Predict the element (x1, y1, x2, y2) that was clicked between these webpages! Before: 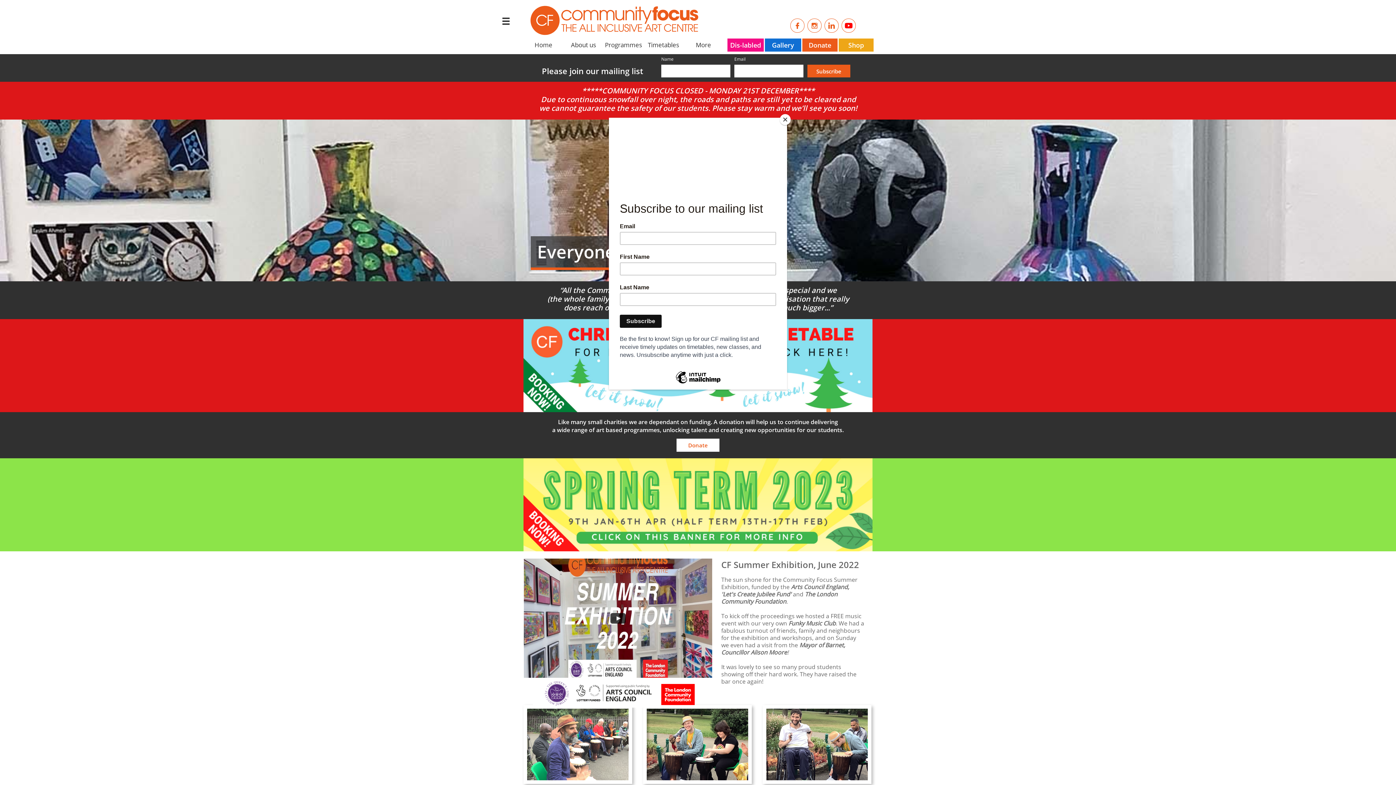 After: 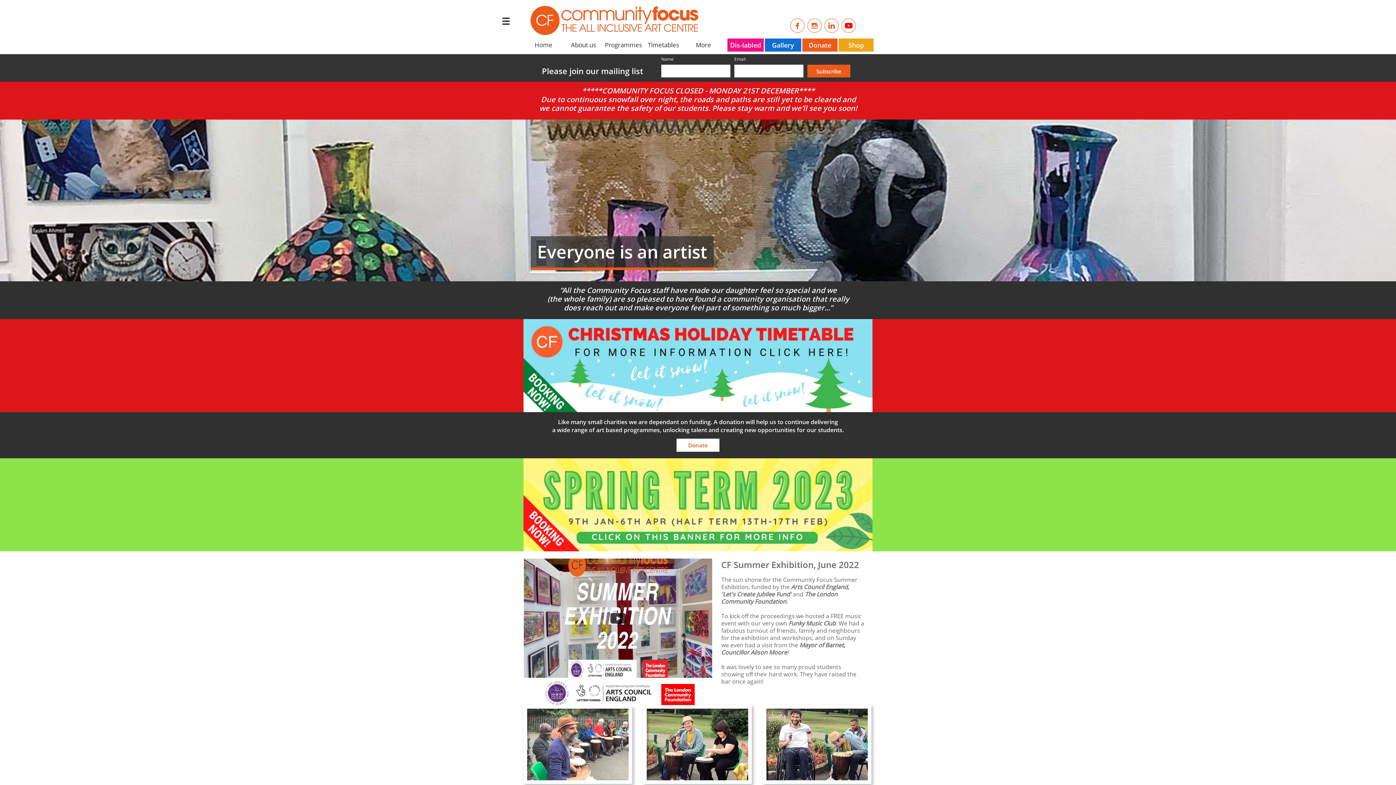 Action: bbox: (780, 114, 790, 125) label: Close